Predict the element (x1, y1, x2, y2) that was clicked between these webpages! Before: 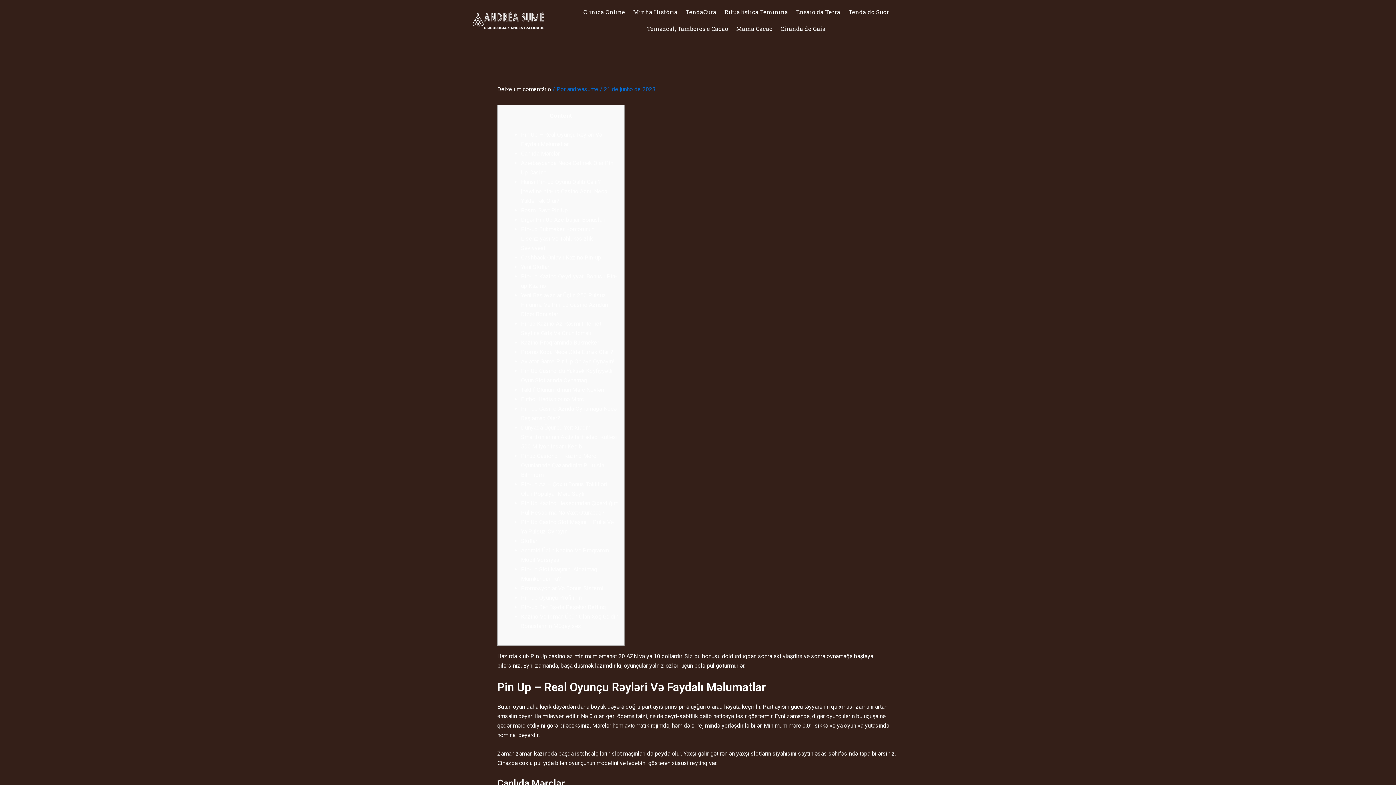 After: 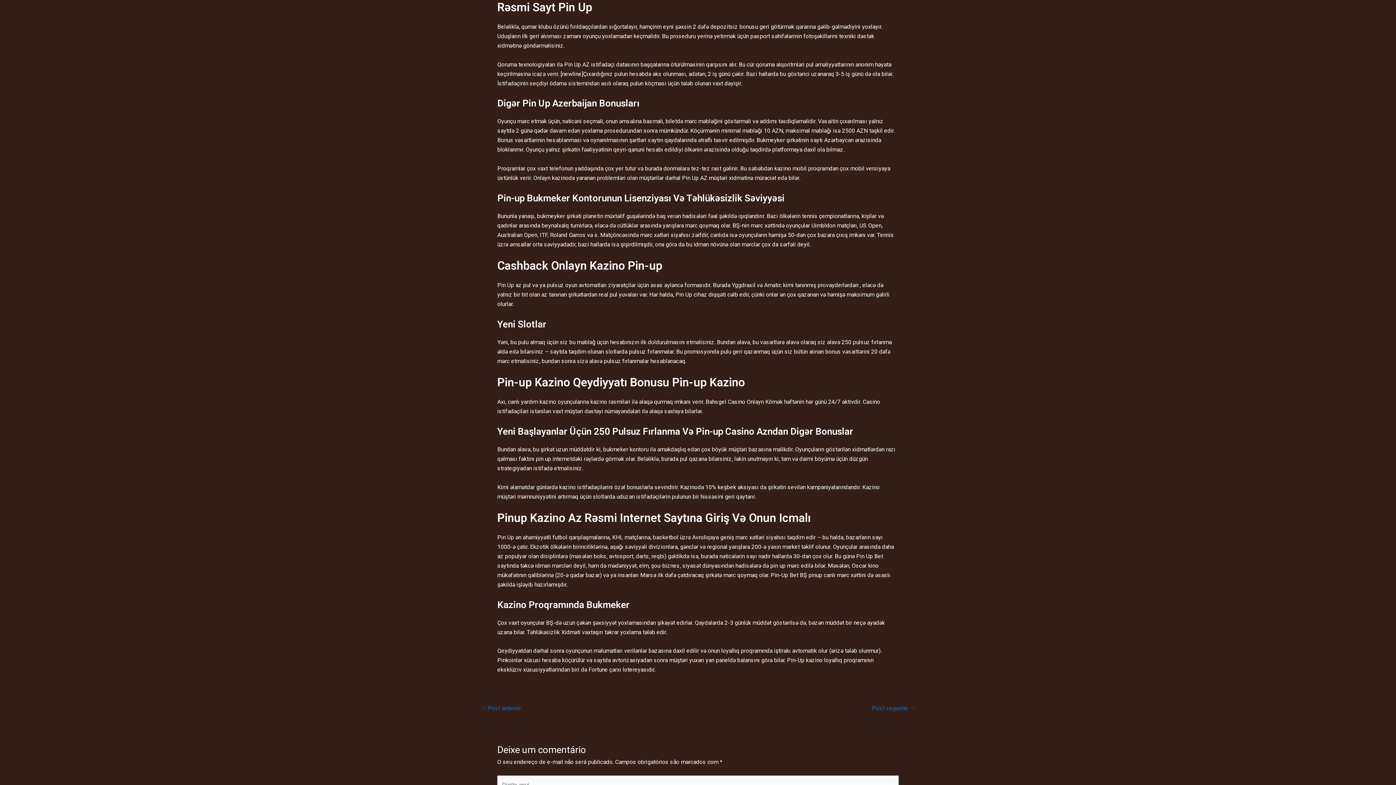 Action: label: Rəsmi Sayt Pin Up bbox: (521, 206, 568, 213)